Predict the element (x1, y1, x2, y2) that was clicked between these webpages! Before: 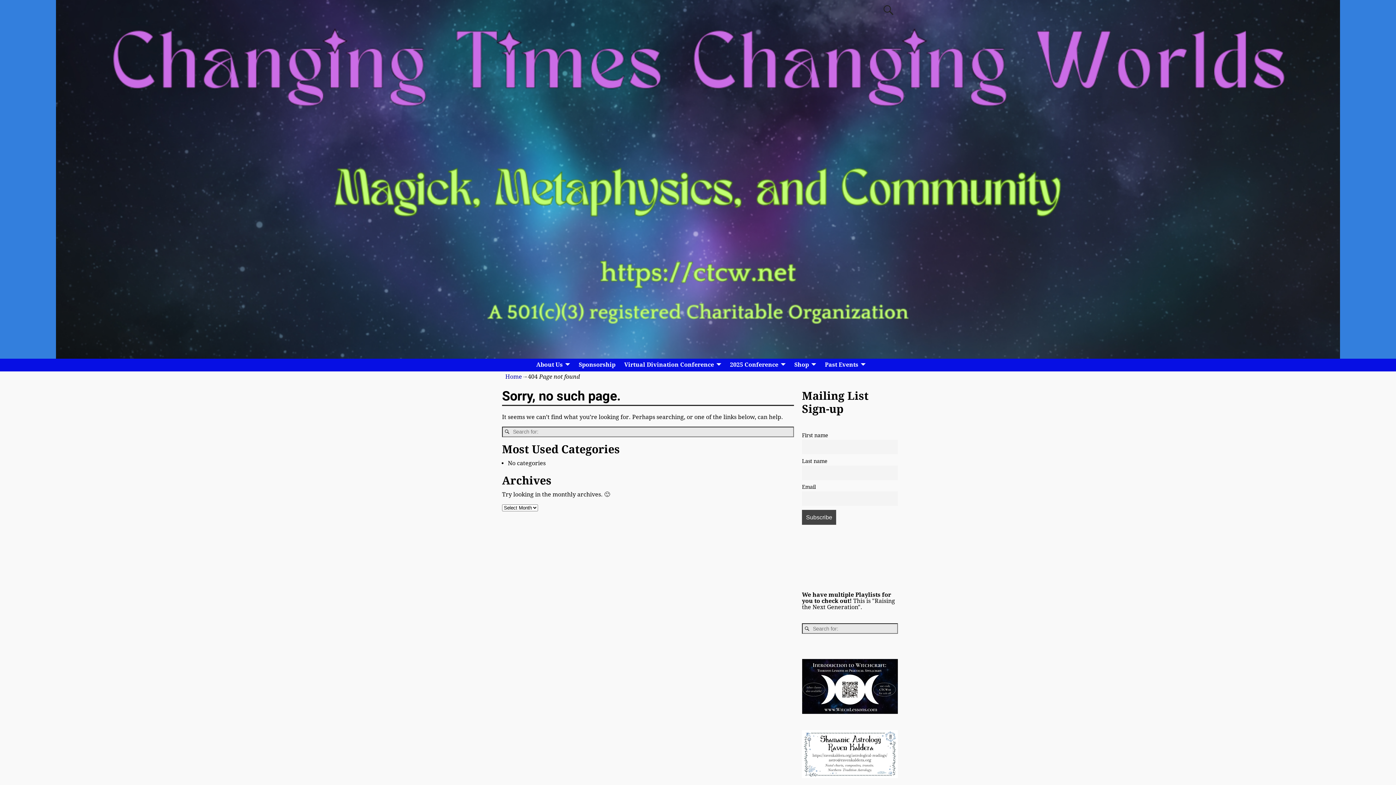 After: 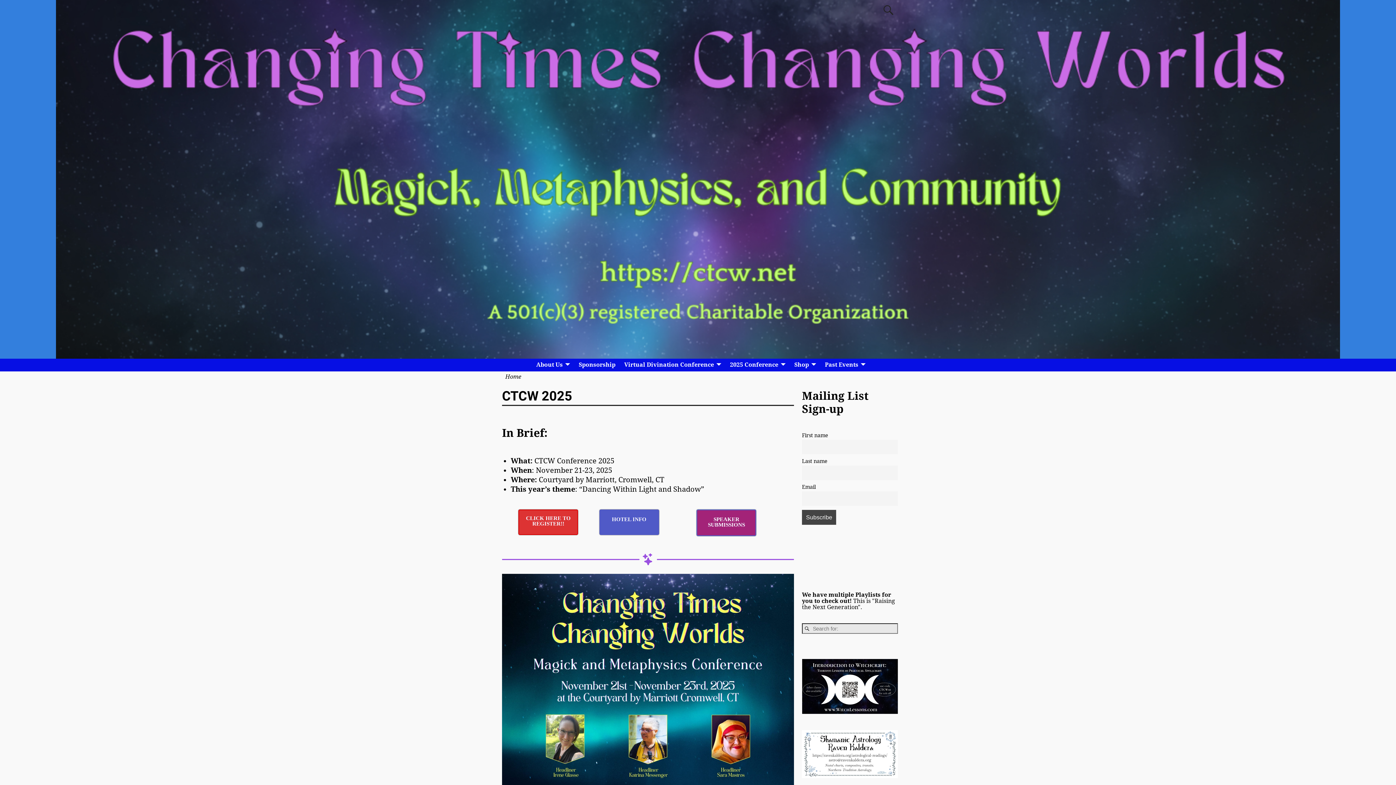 Action: bbox: (505, 373, 522, 380) label: Home